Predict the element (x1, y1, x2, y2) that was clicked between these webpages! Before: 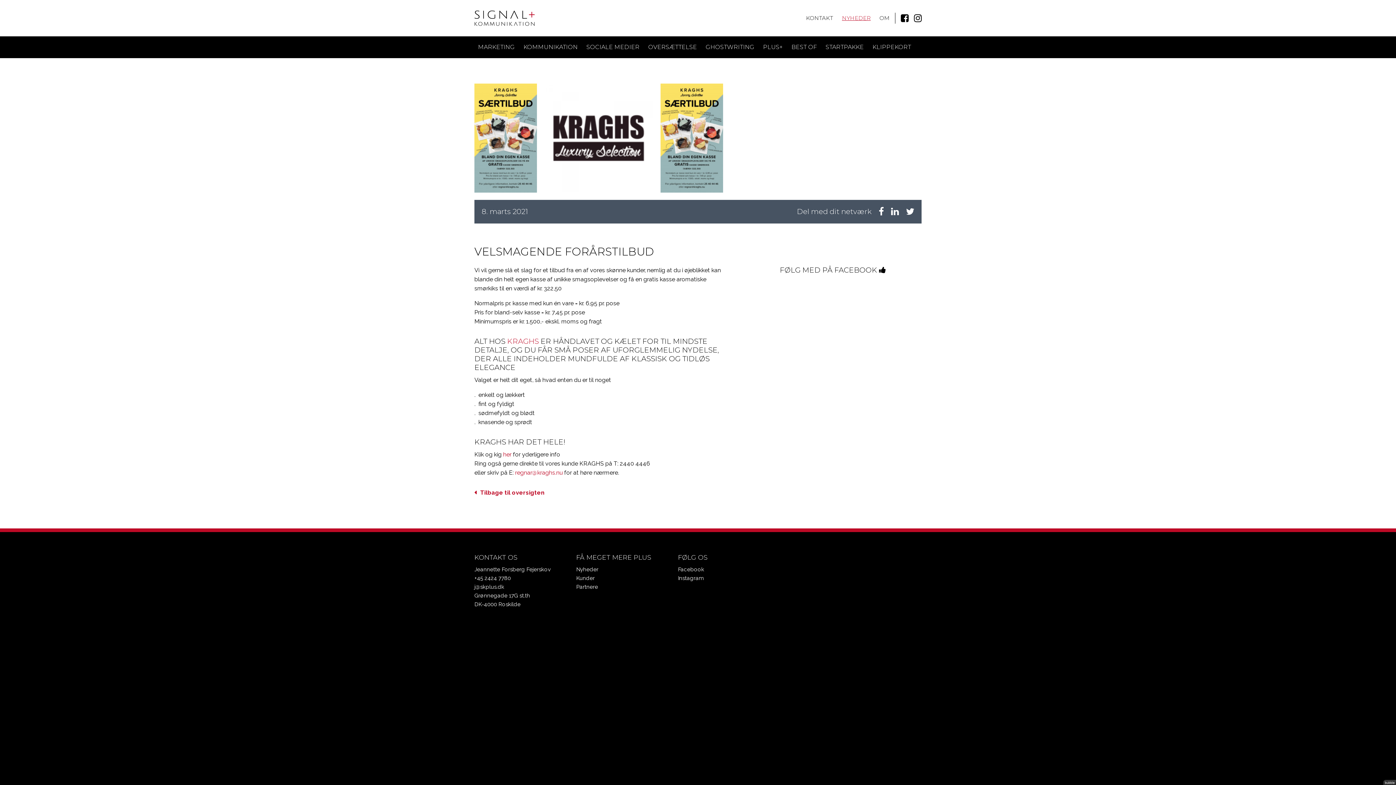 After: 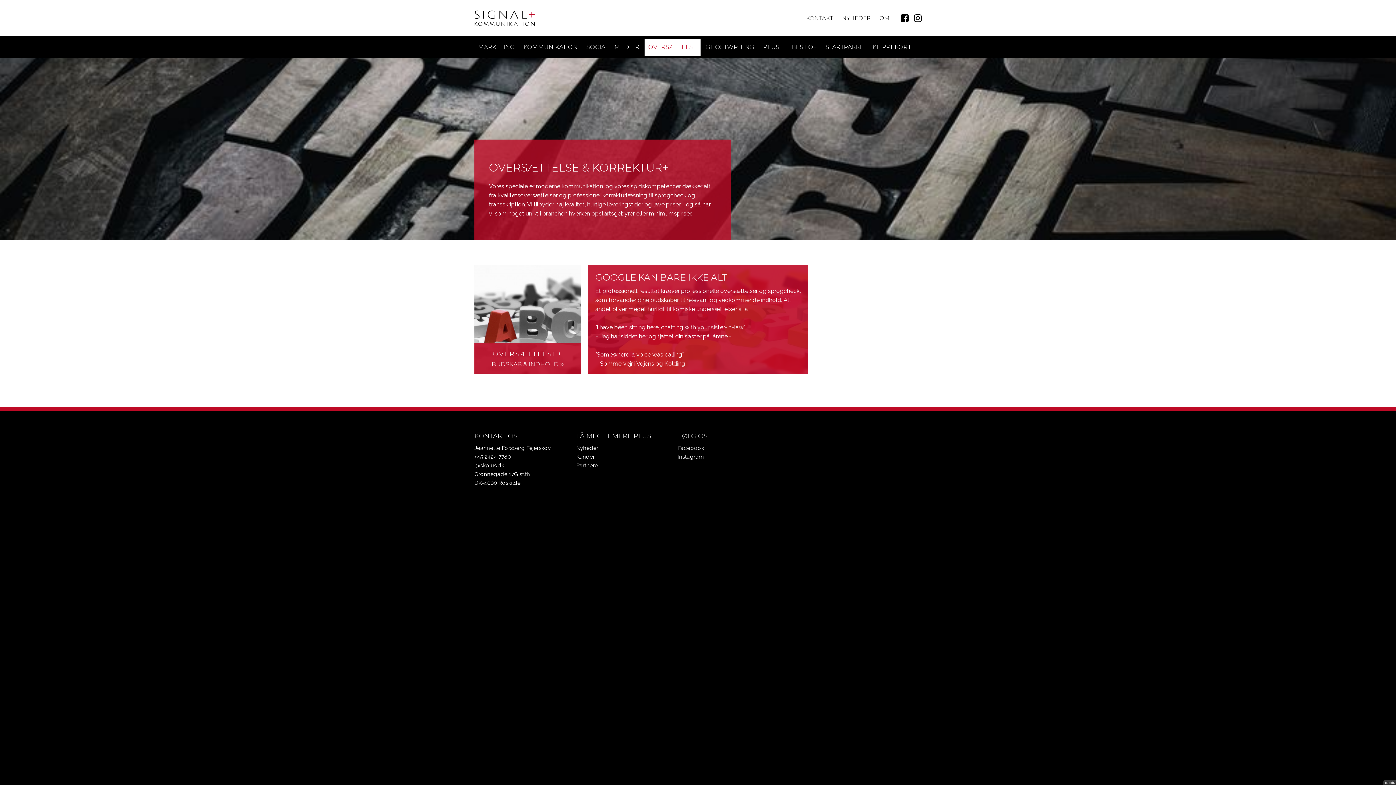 Action: label: OVERSÆTTELSE bbox: (644, 38, 700, 55)